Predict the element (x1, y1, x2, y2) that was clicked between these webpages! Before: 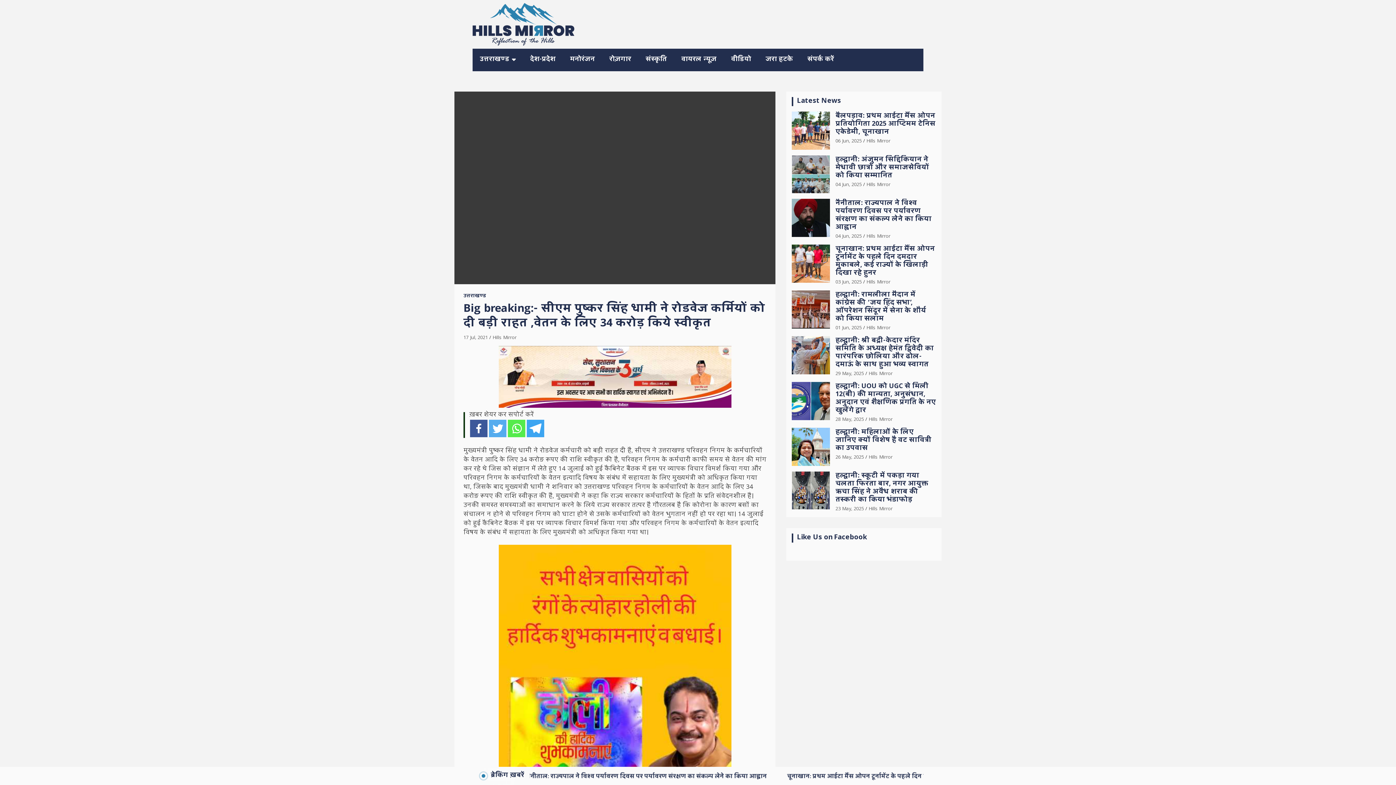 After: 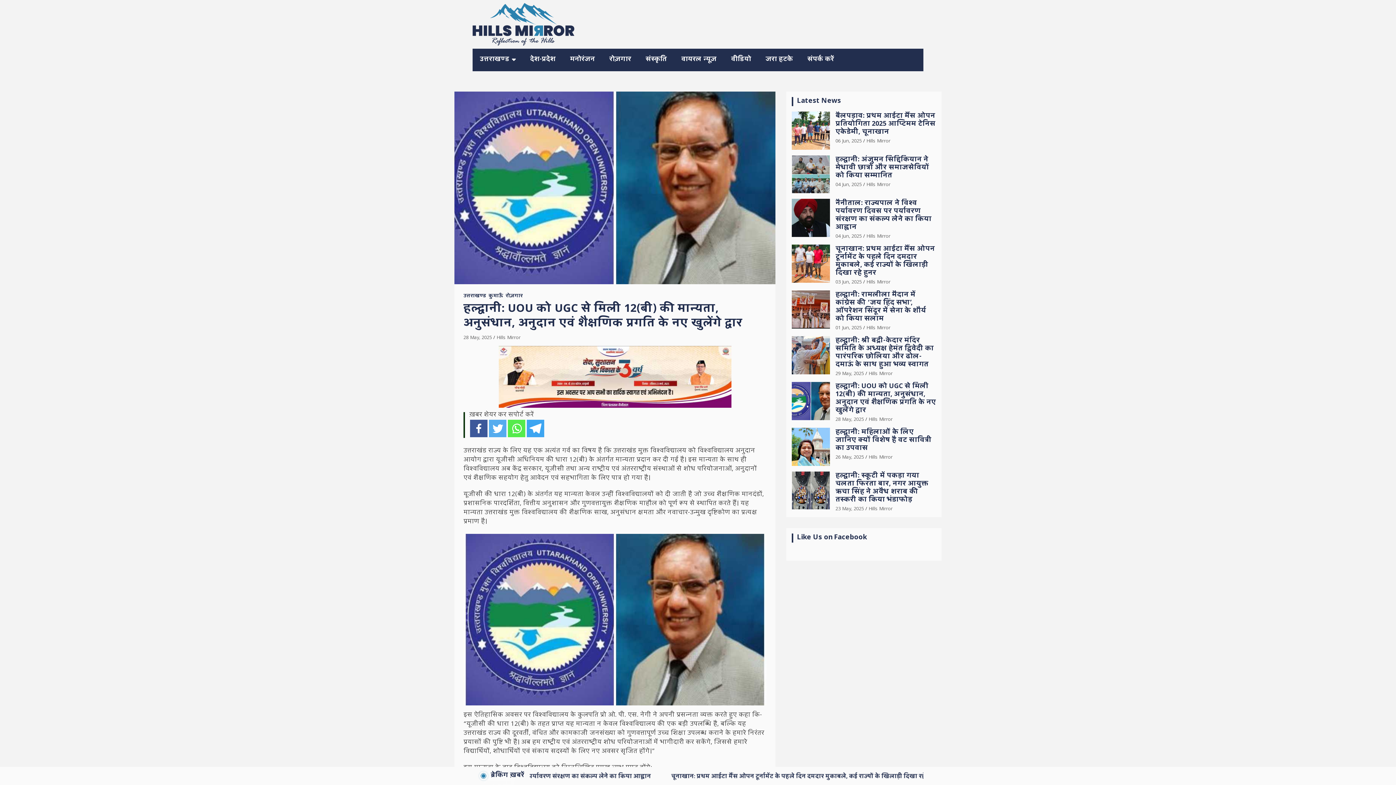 Action: bbox: (835, 381, 936, 416) label: हल्द्वानी: UOU को UGC से मिली 12(बी) की मान्यता, अनुसंधान, अनुदान एवं शैक्षणिक प्रगति के नए खुलेंगे द्वार